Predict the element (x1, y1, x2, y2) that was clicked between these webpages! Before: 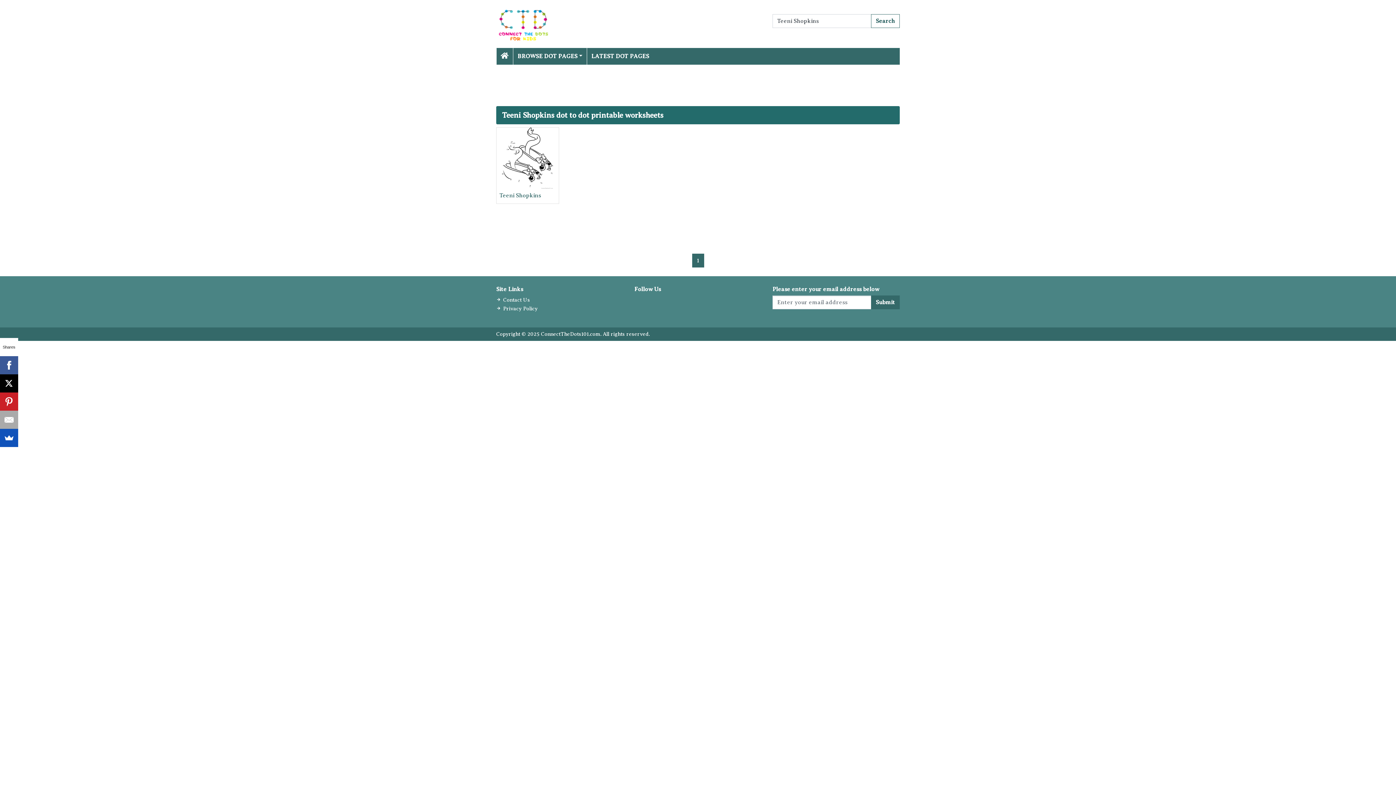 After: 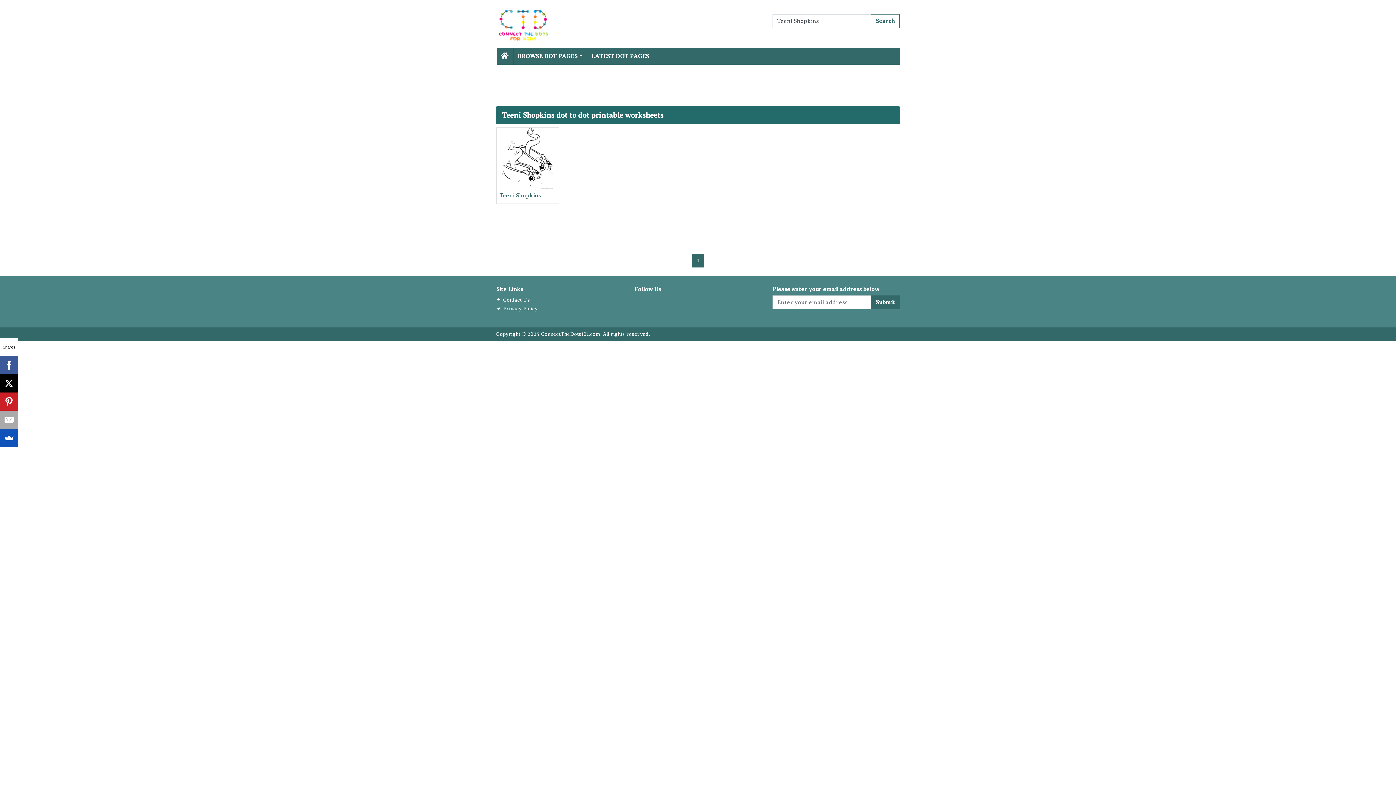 Action: bbox: (692, 253, 704, 267) label: 1